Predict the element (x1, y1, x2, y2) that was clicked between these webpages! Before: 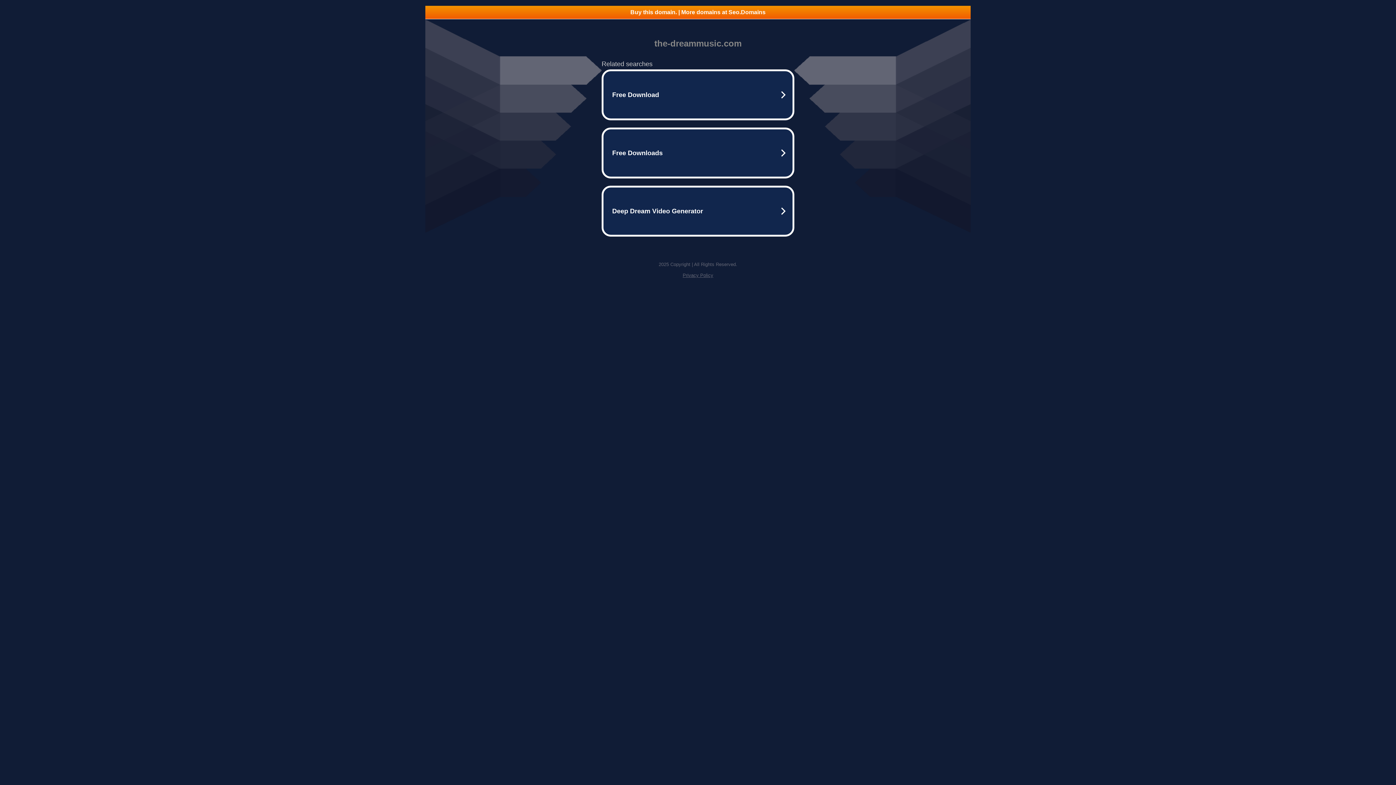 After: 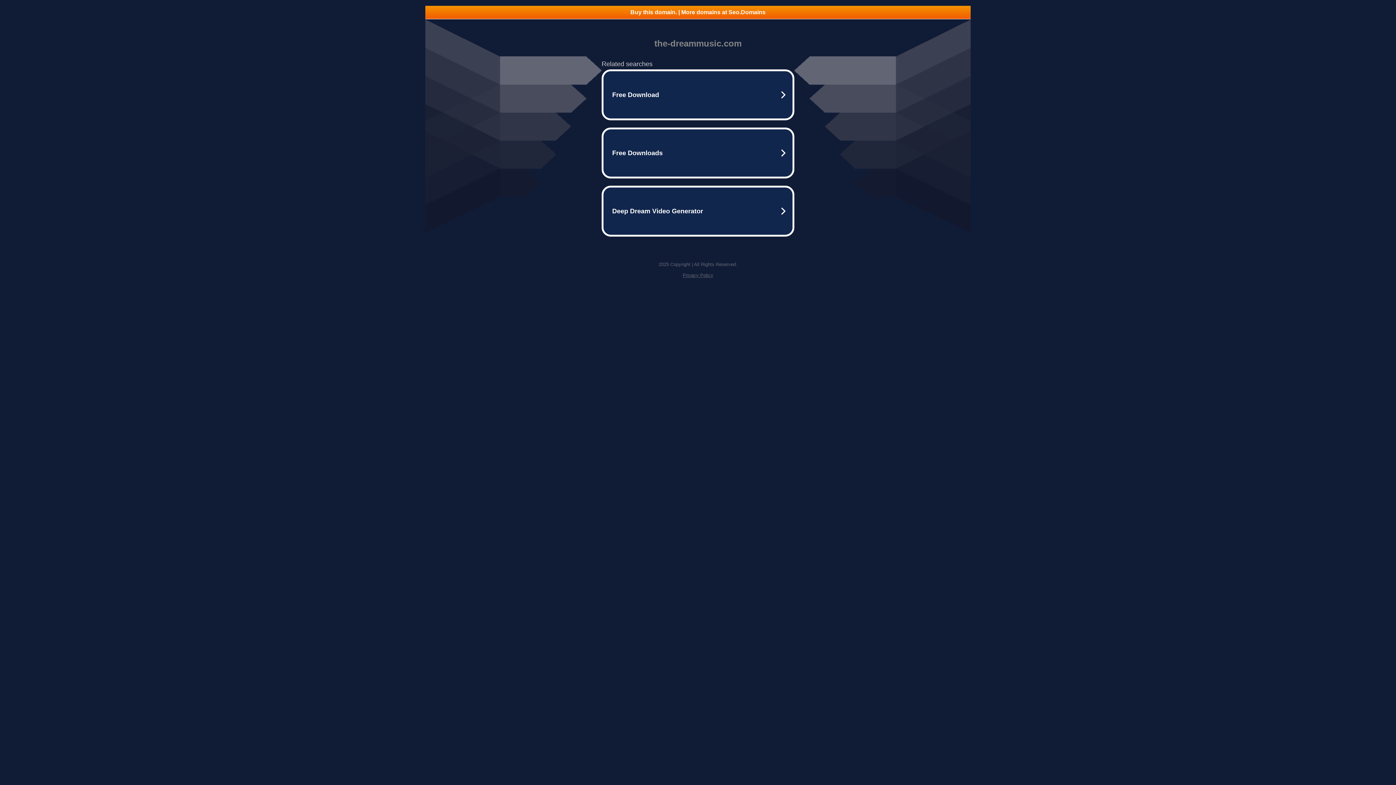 Action: label: Privacy Policy bbox: (682, 272, 713, 278)